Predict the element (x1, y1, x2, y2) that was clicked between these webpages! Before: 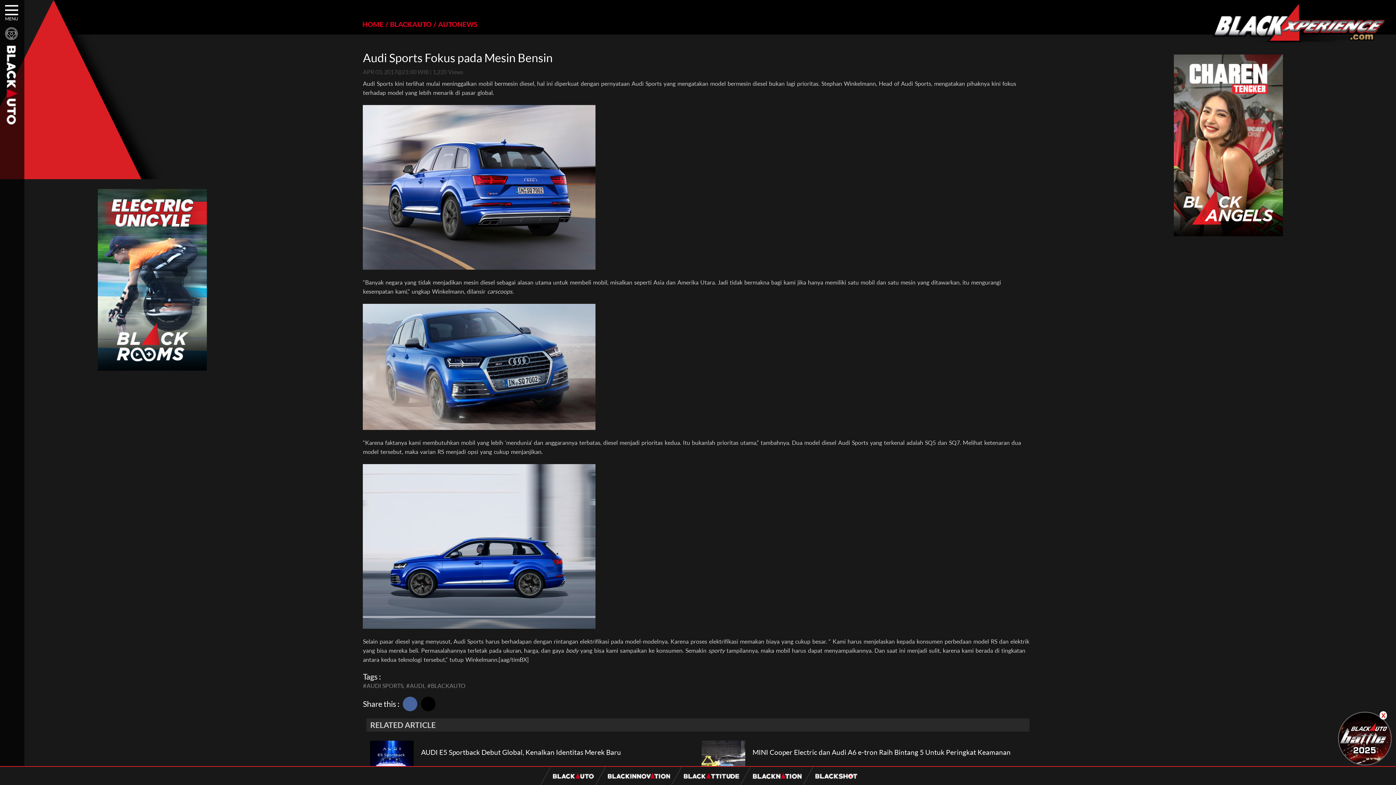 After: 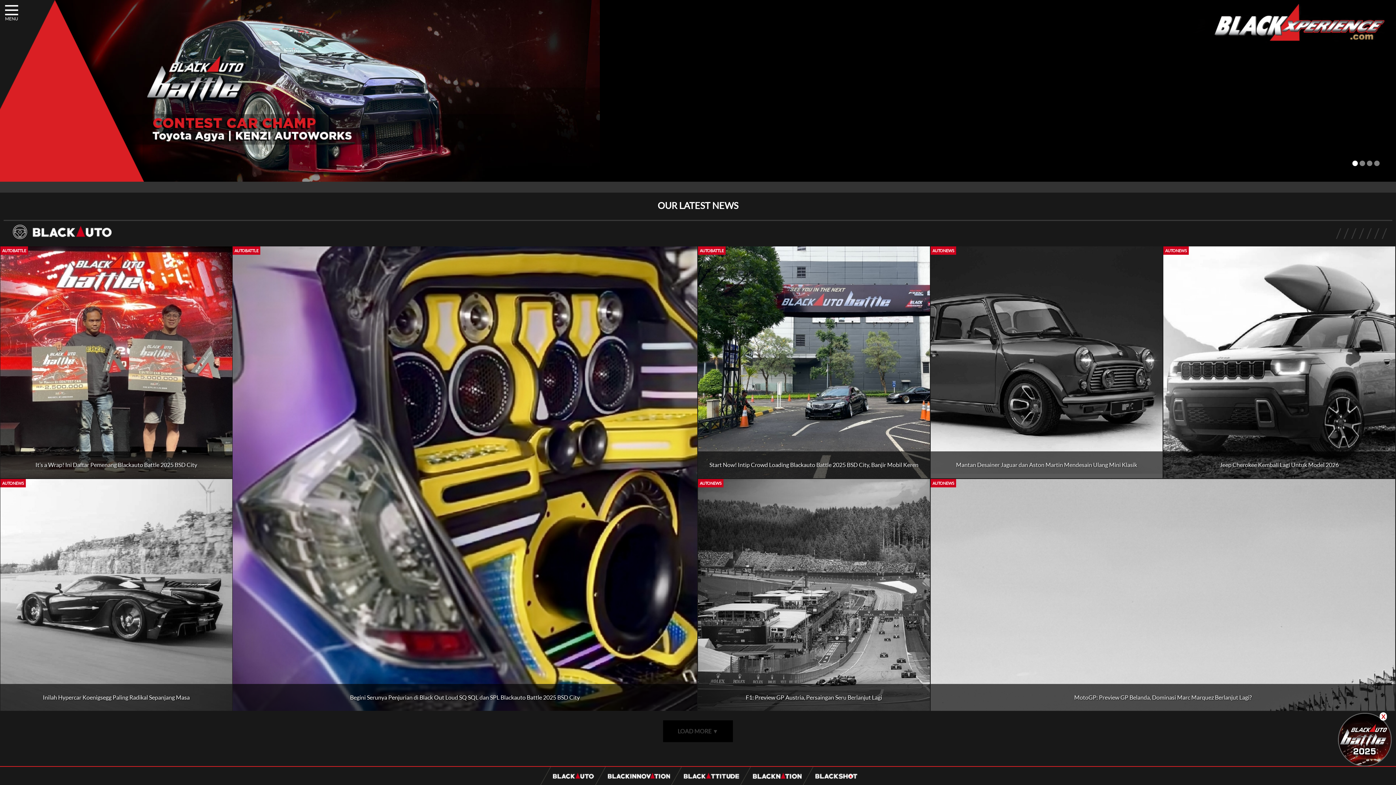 Action: bbox: (1181, 37, 1396, 44)